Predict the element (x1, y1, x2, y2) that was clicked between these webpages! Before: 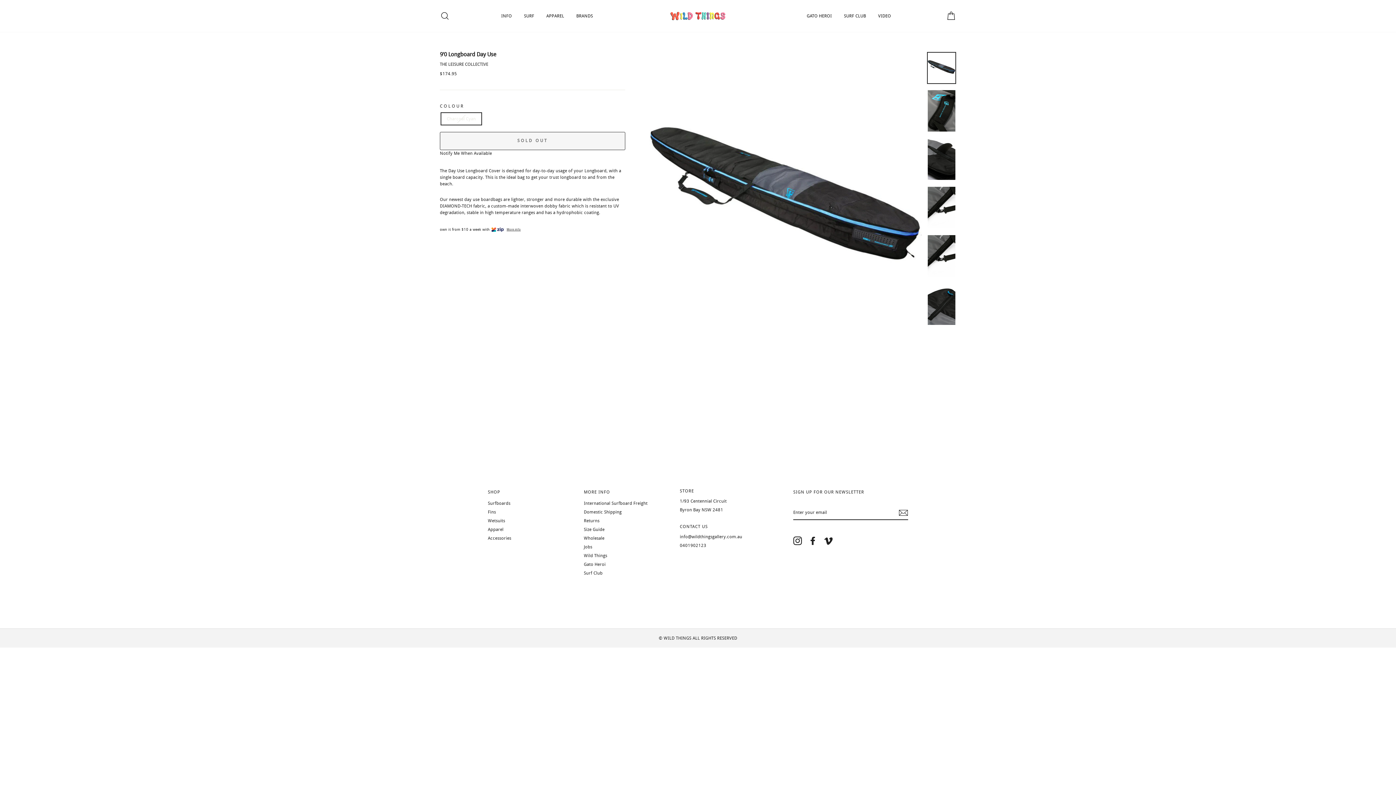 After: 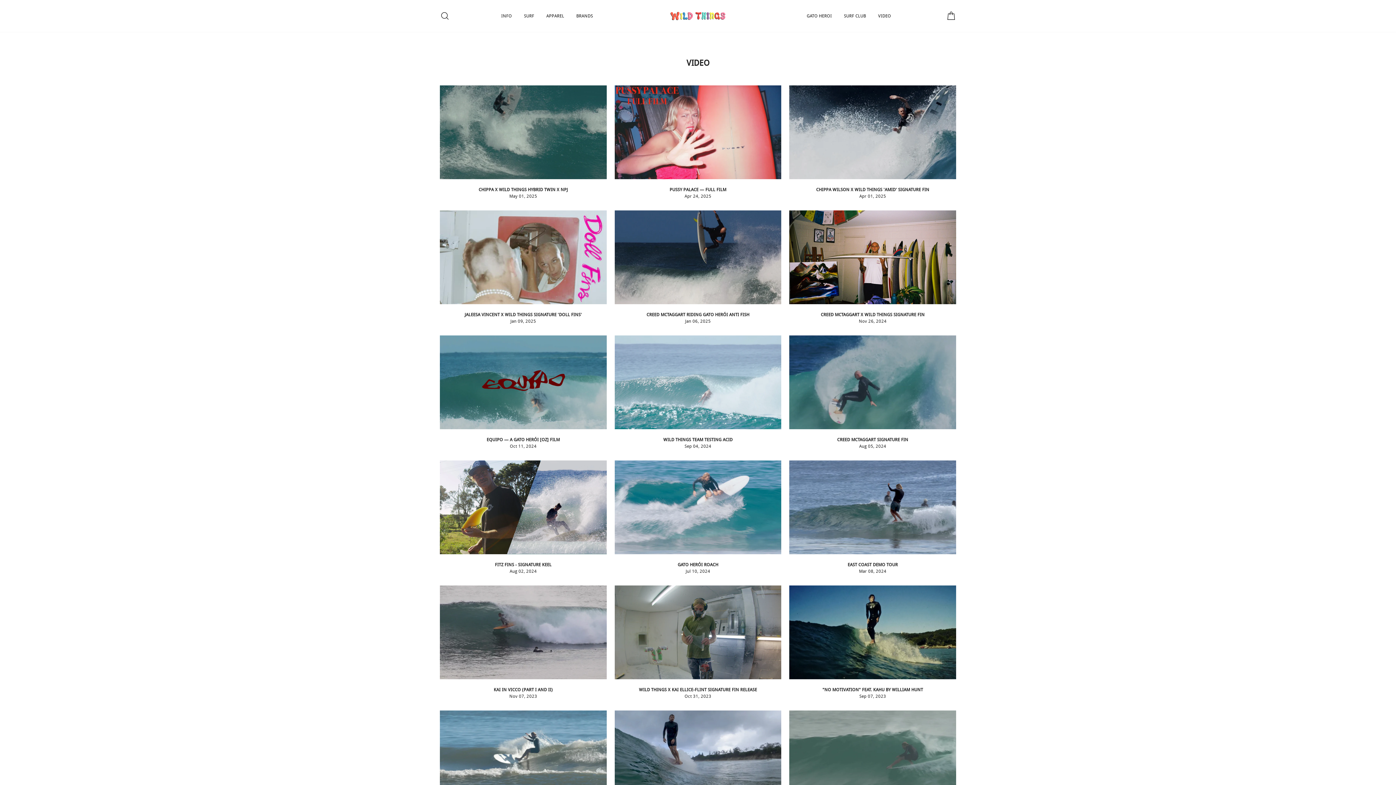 Action: label: VIDEO bbox: (872, 10, 896, 22)